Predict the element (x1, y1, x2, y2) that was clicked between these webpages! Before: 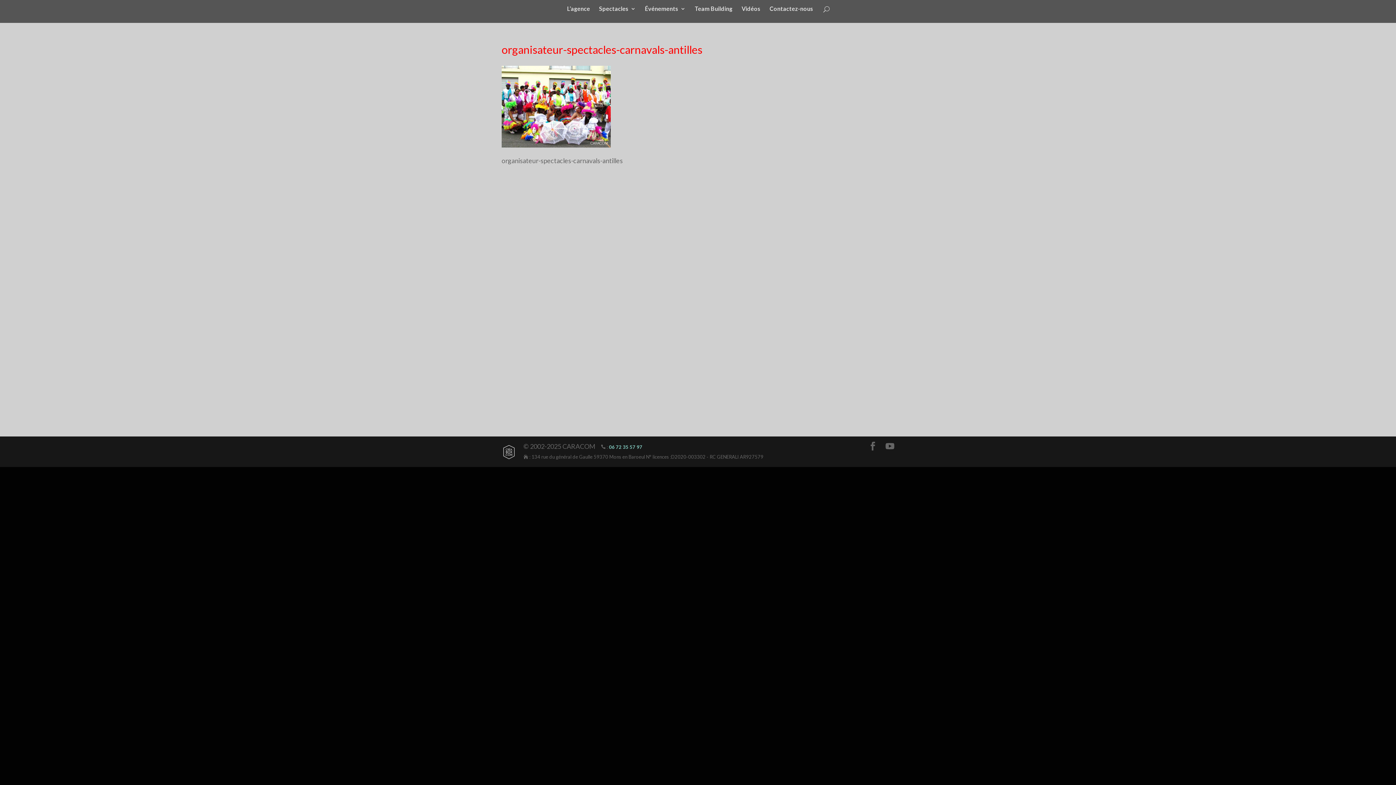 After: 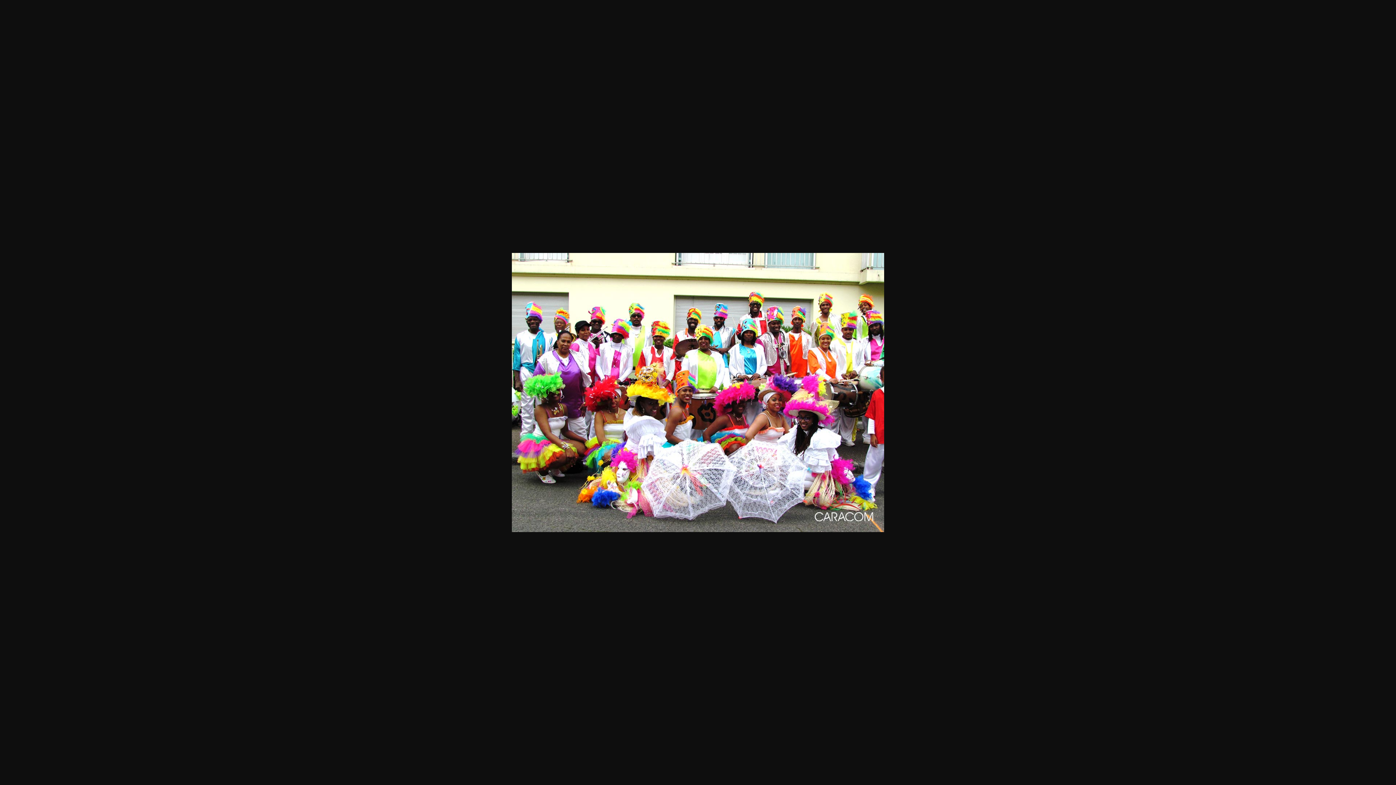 Action: bbox: (501, 140, 610, 148)